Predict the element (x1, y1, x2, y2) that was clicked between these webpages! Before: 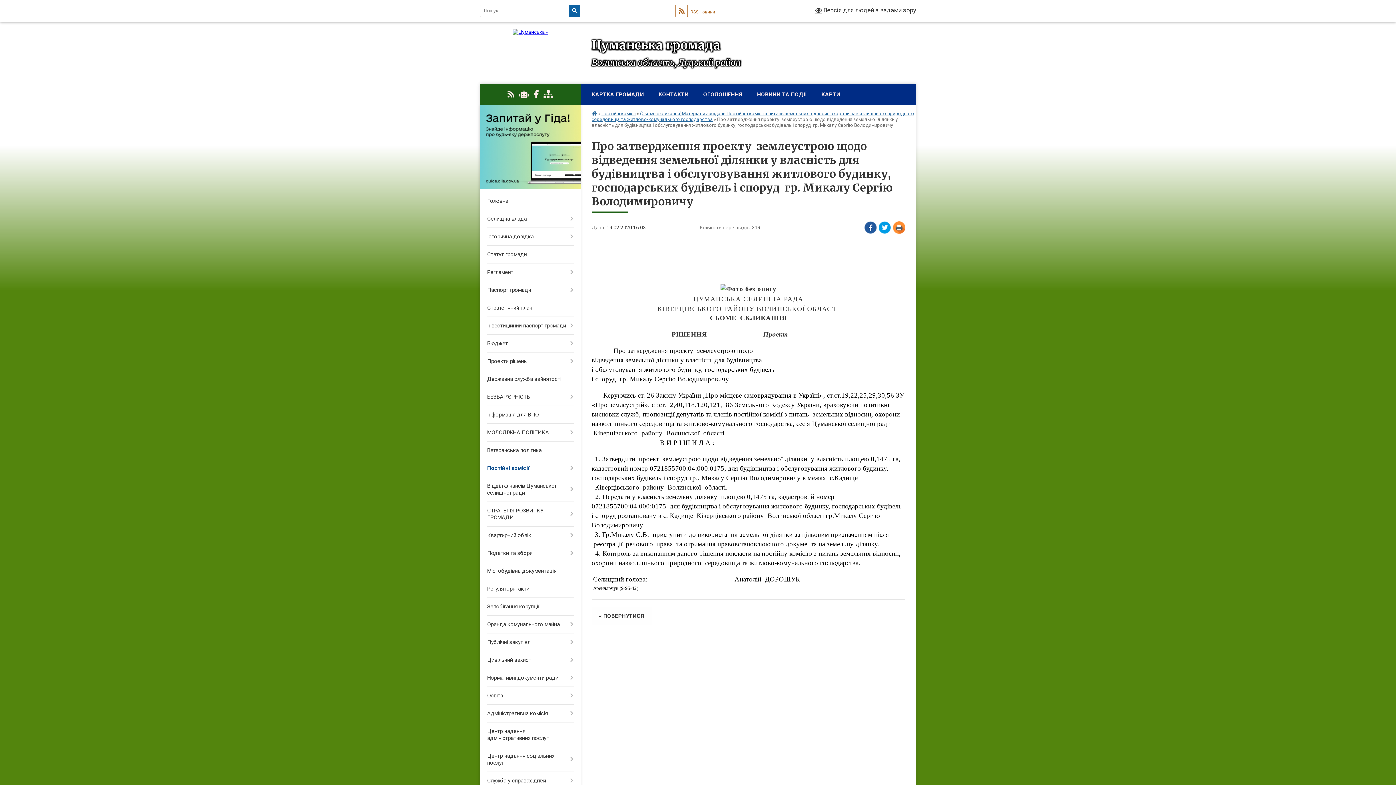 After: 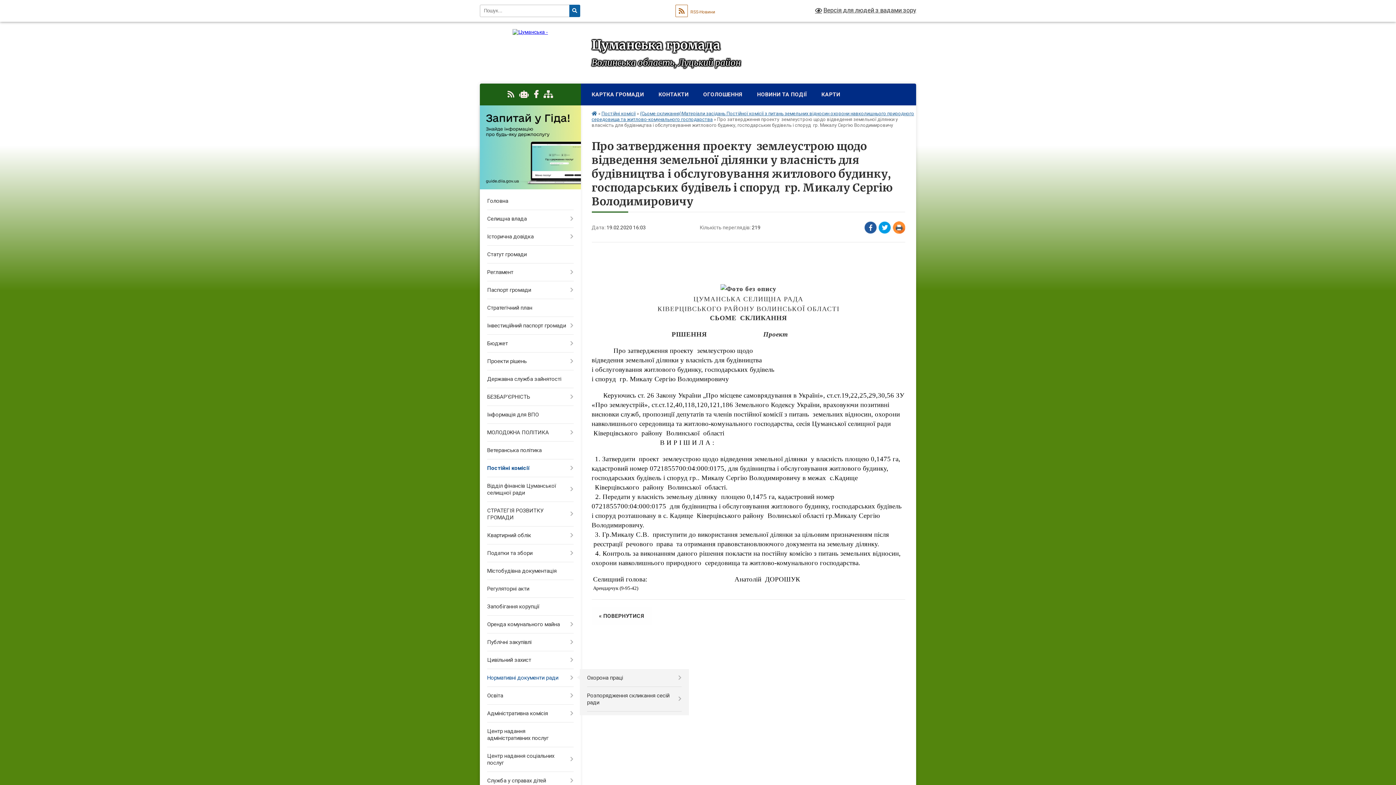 Action: bbox: (480, 669, 580, 687) label: Нормативні документи ради